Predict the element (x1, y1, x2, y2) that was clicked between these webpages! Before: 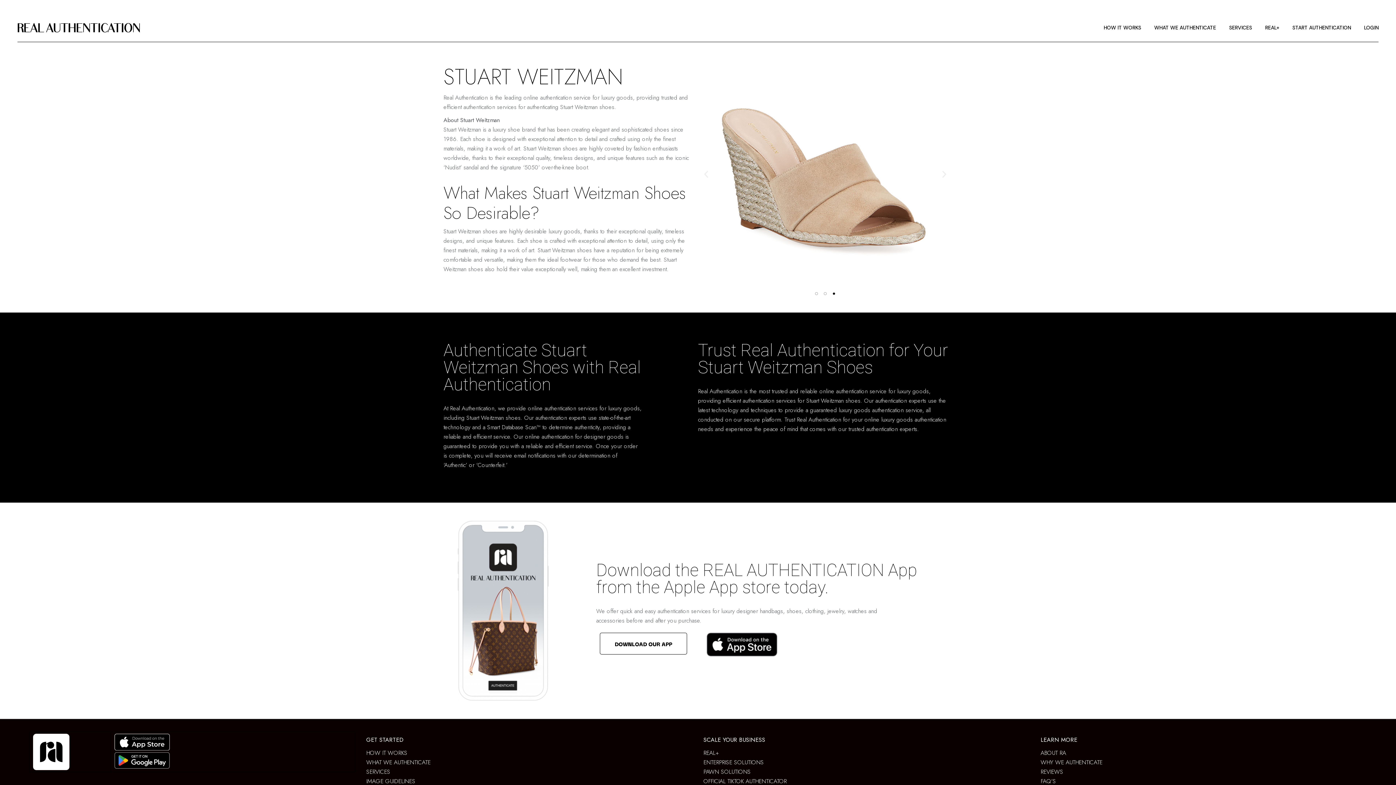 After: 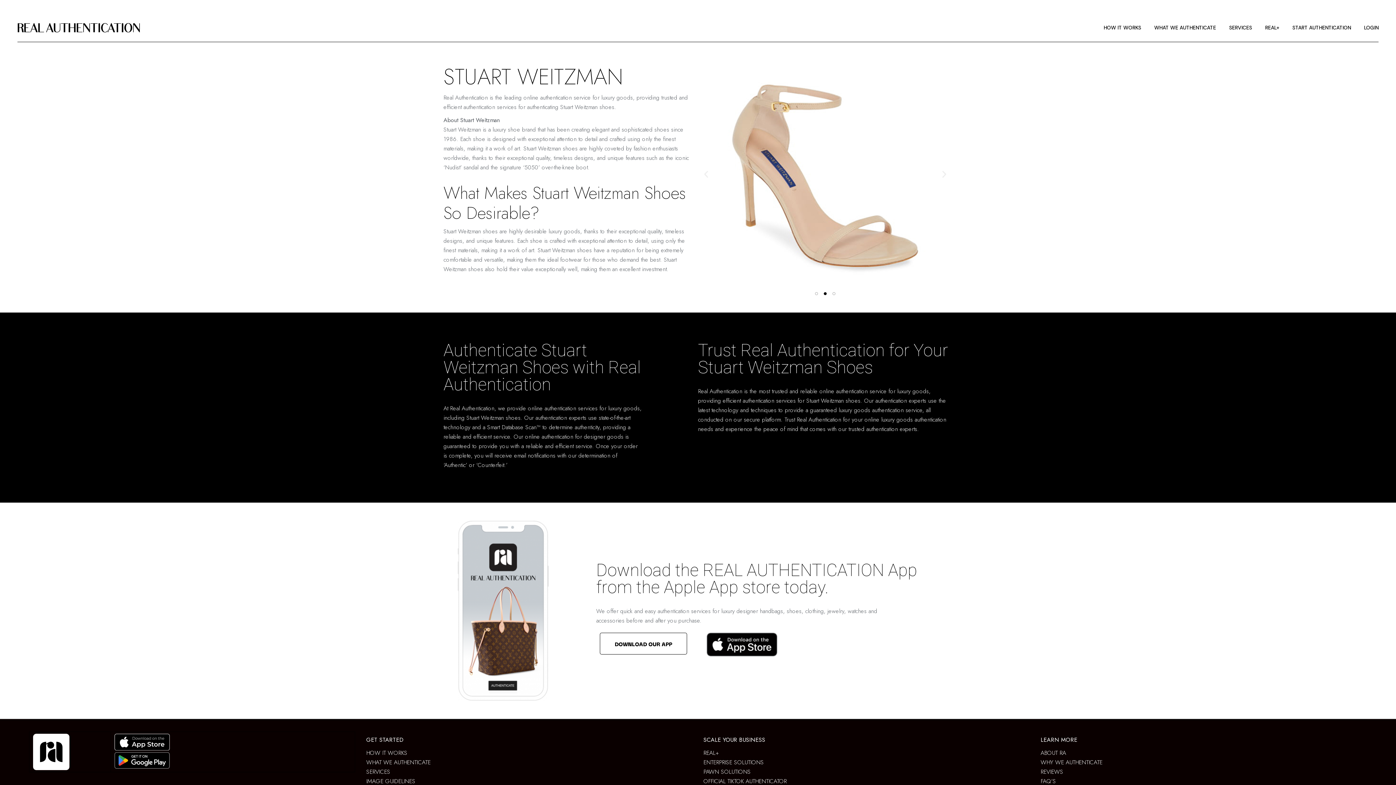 Action: bbox: (821, 289, 829, 298) label: Go to slide 2